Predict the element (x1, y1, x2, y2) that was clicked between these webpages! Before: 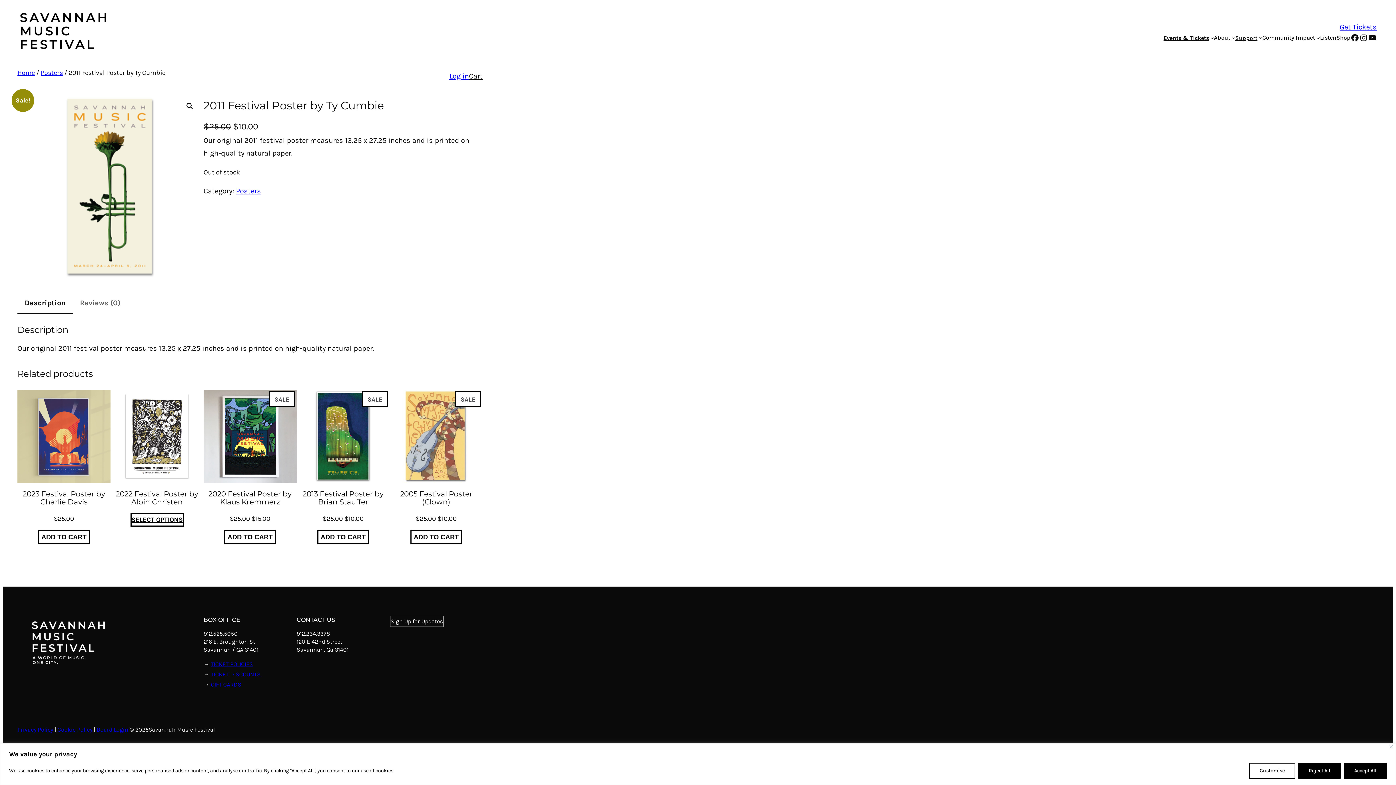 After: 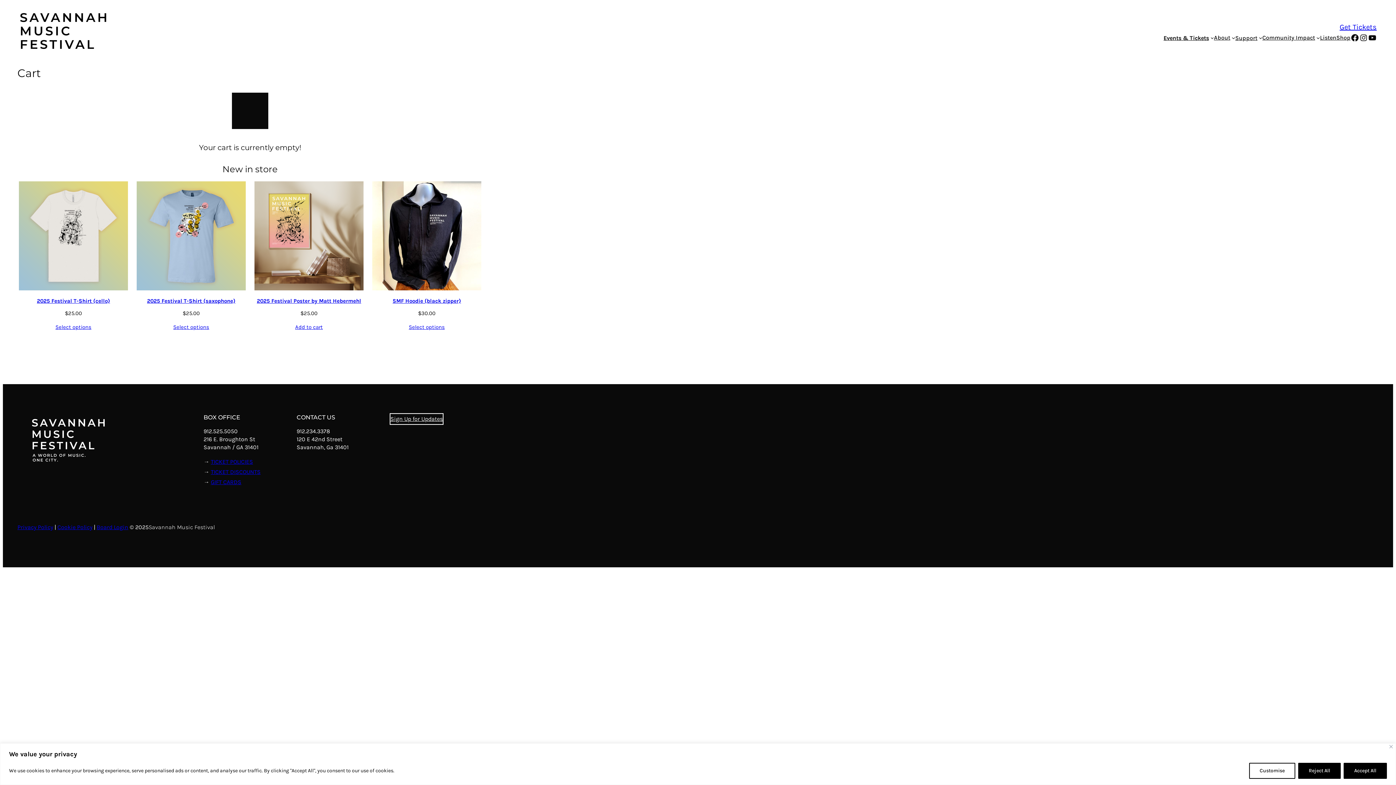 Action: bbox: (469, 69, 482, 82) label: Cart